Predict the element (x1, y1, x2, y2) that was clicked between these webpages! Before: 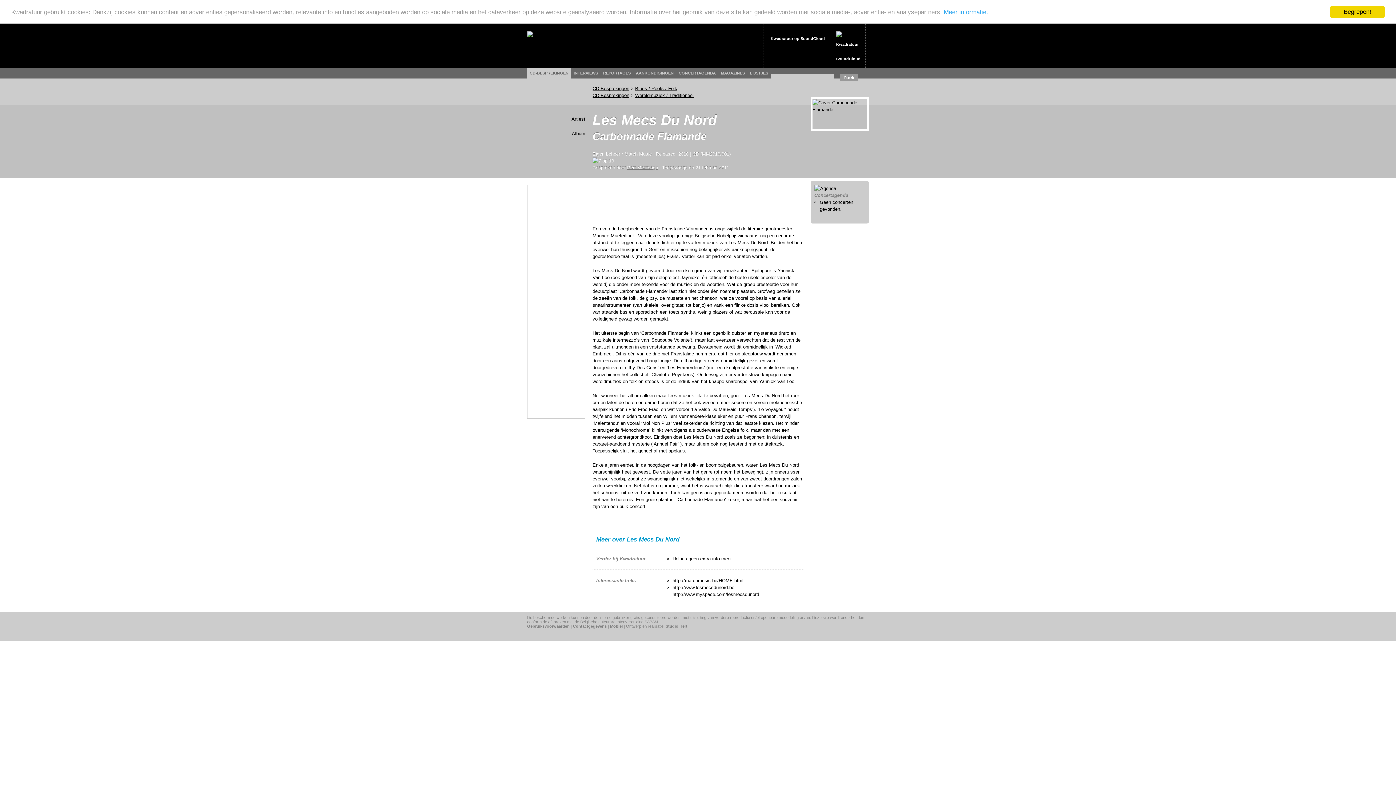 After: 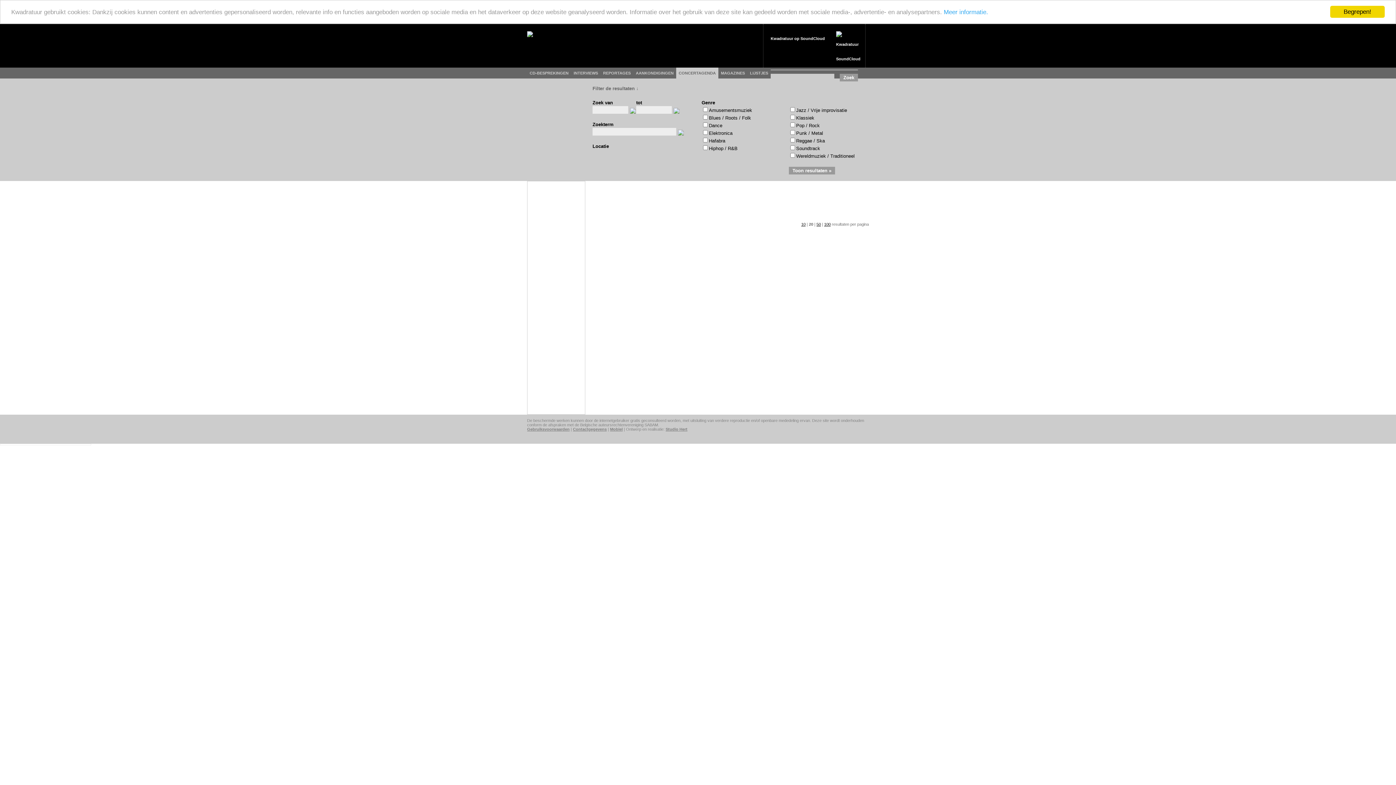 Action: bbox: (678, 71, 716, 75) label: CONCERTAGENDA